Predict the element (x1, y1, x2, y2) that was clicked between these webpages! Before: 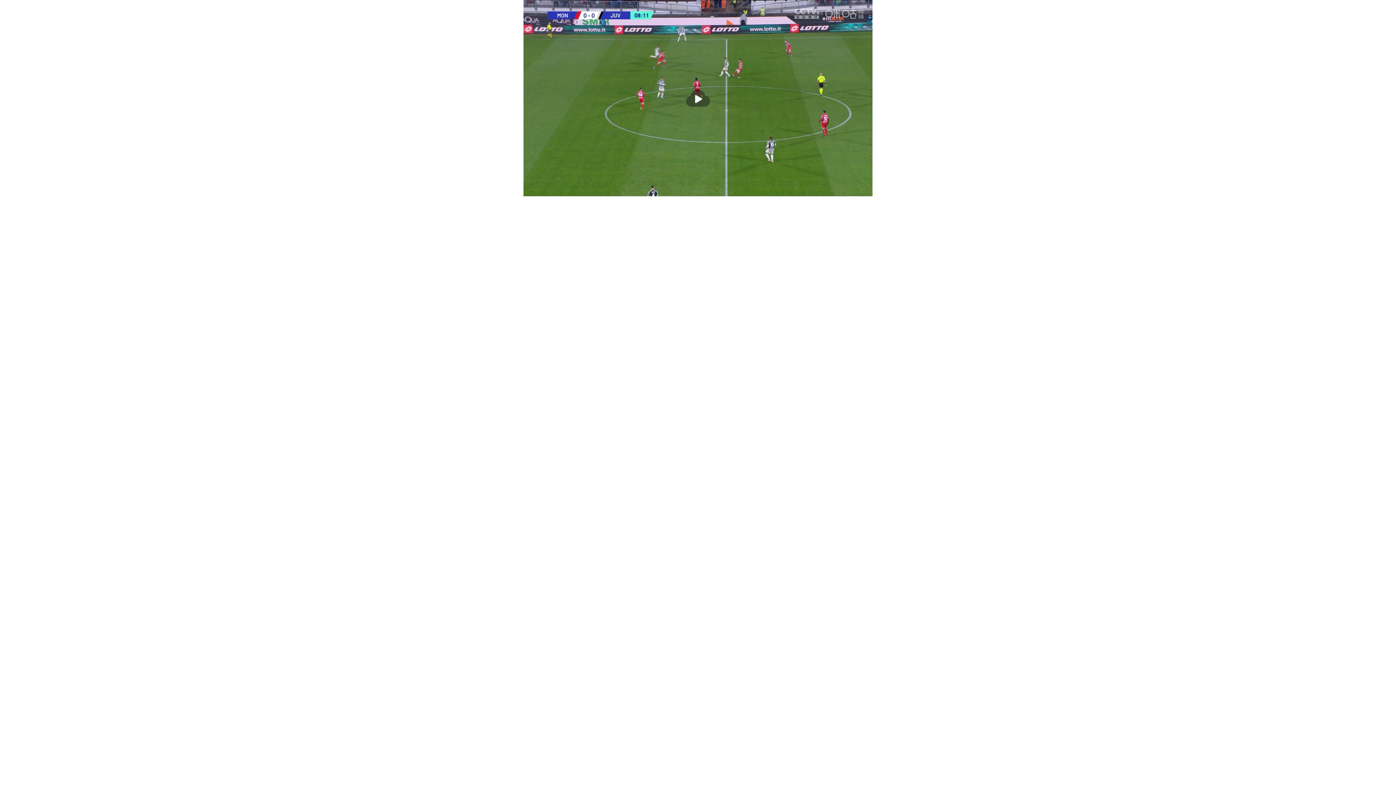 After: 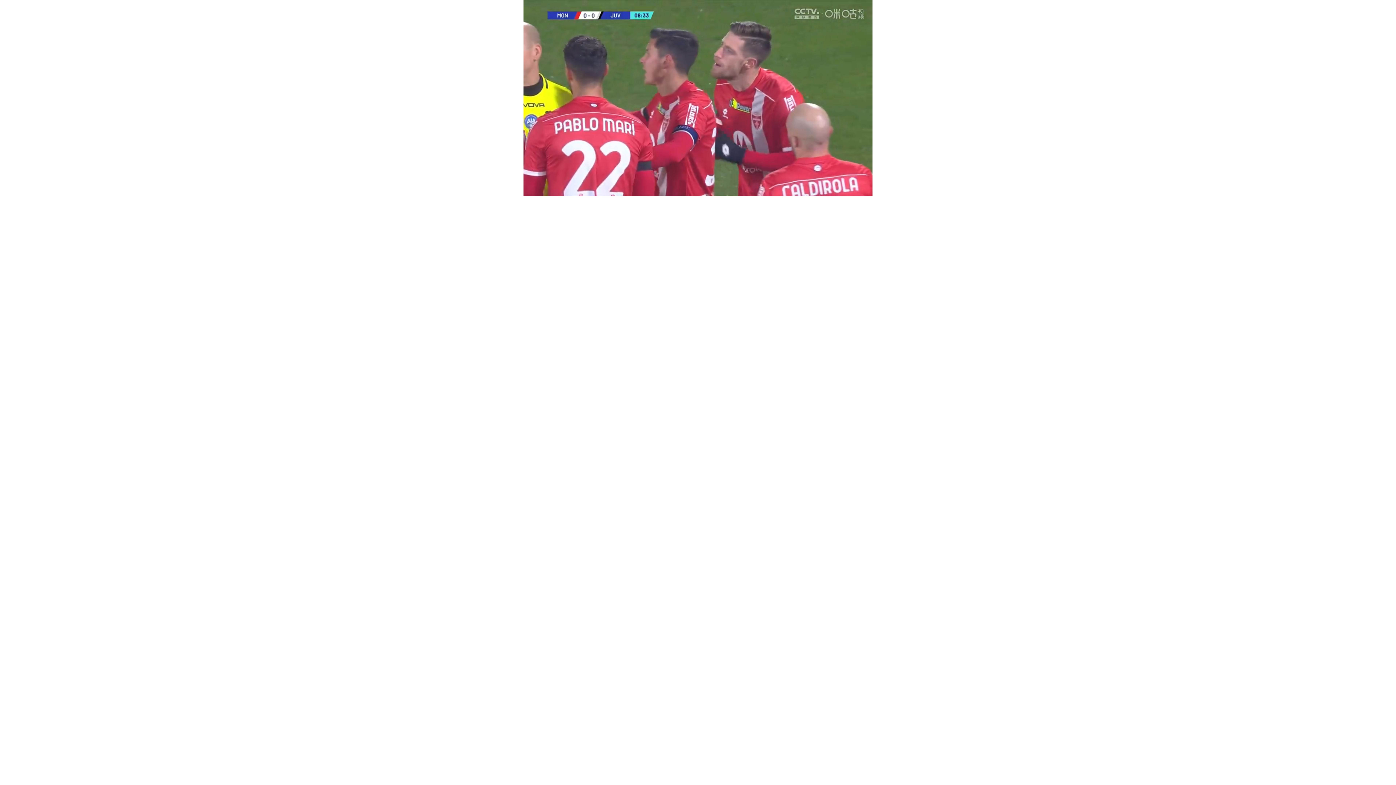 Action: label: 播放 bbox: (685, 89, 710, 106)